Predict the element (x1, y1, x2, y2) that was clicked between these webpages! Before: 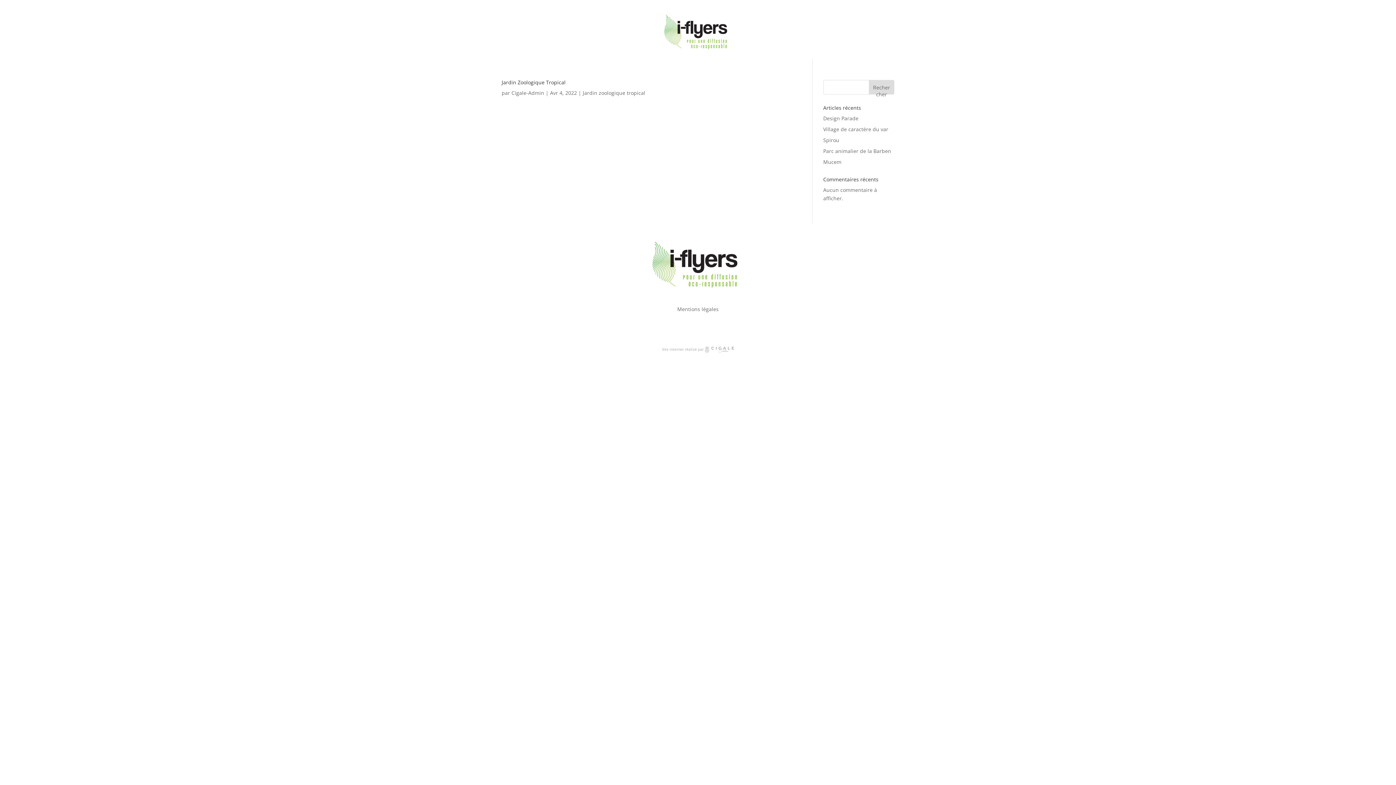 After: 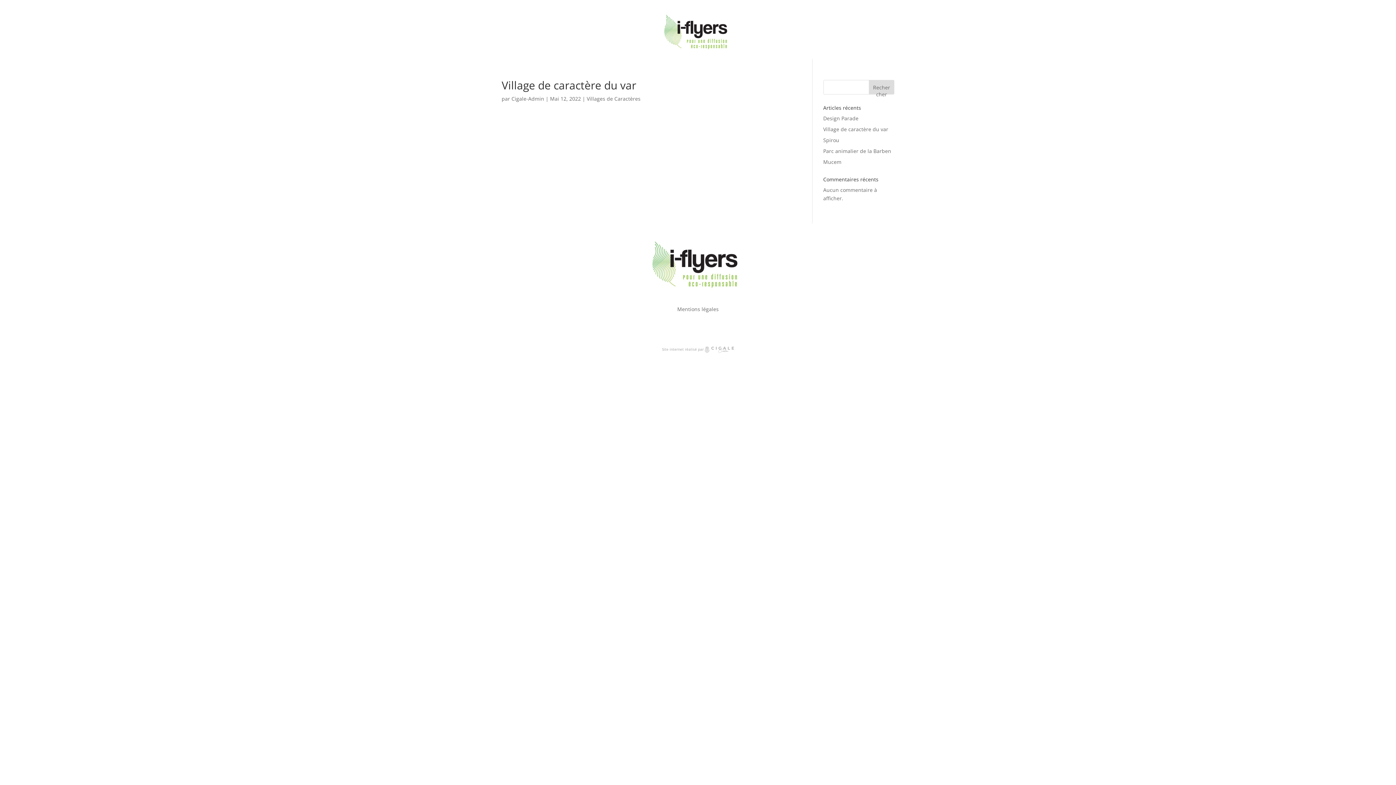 Action: label: Village de caractère du var bbox: (823, 125, 888, 132)